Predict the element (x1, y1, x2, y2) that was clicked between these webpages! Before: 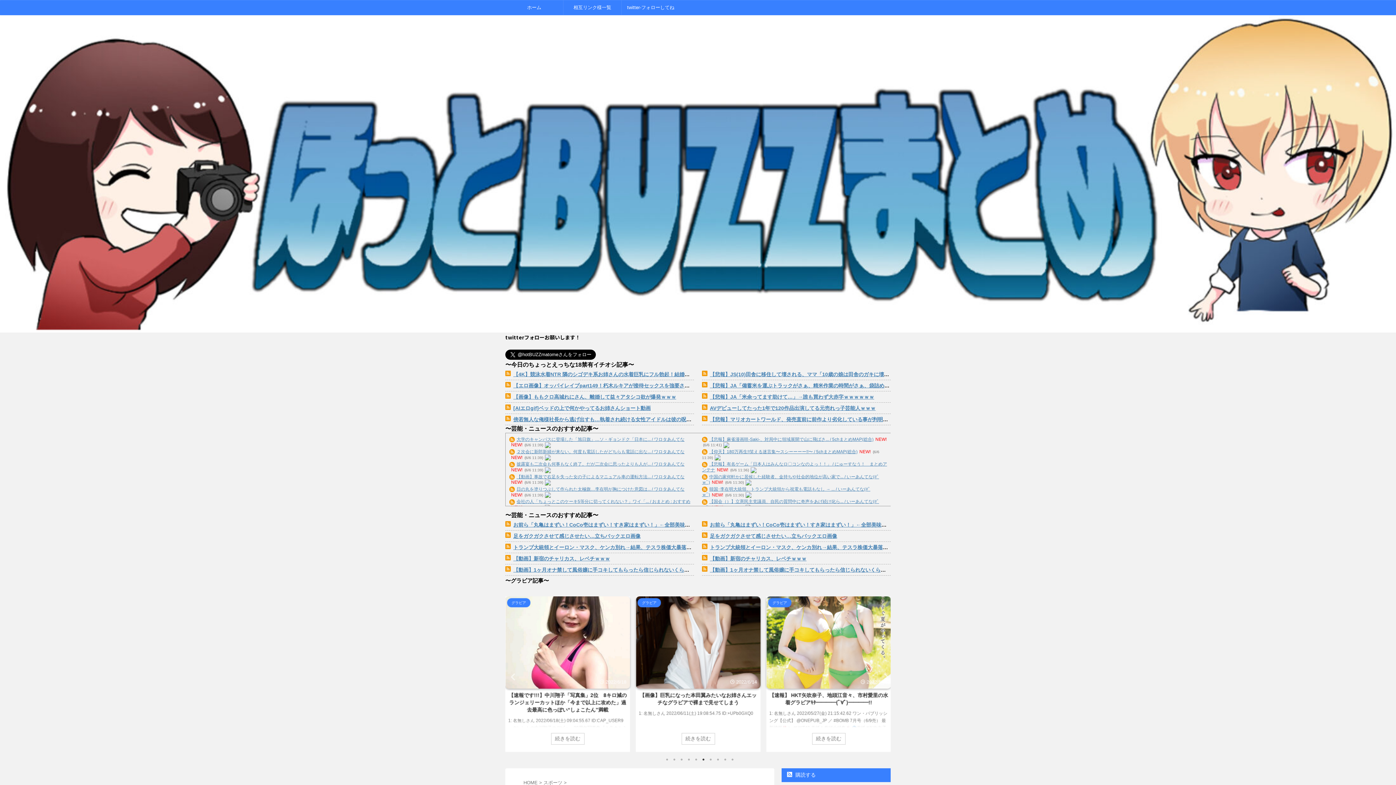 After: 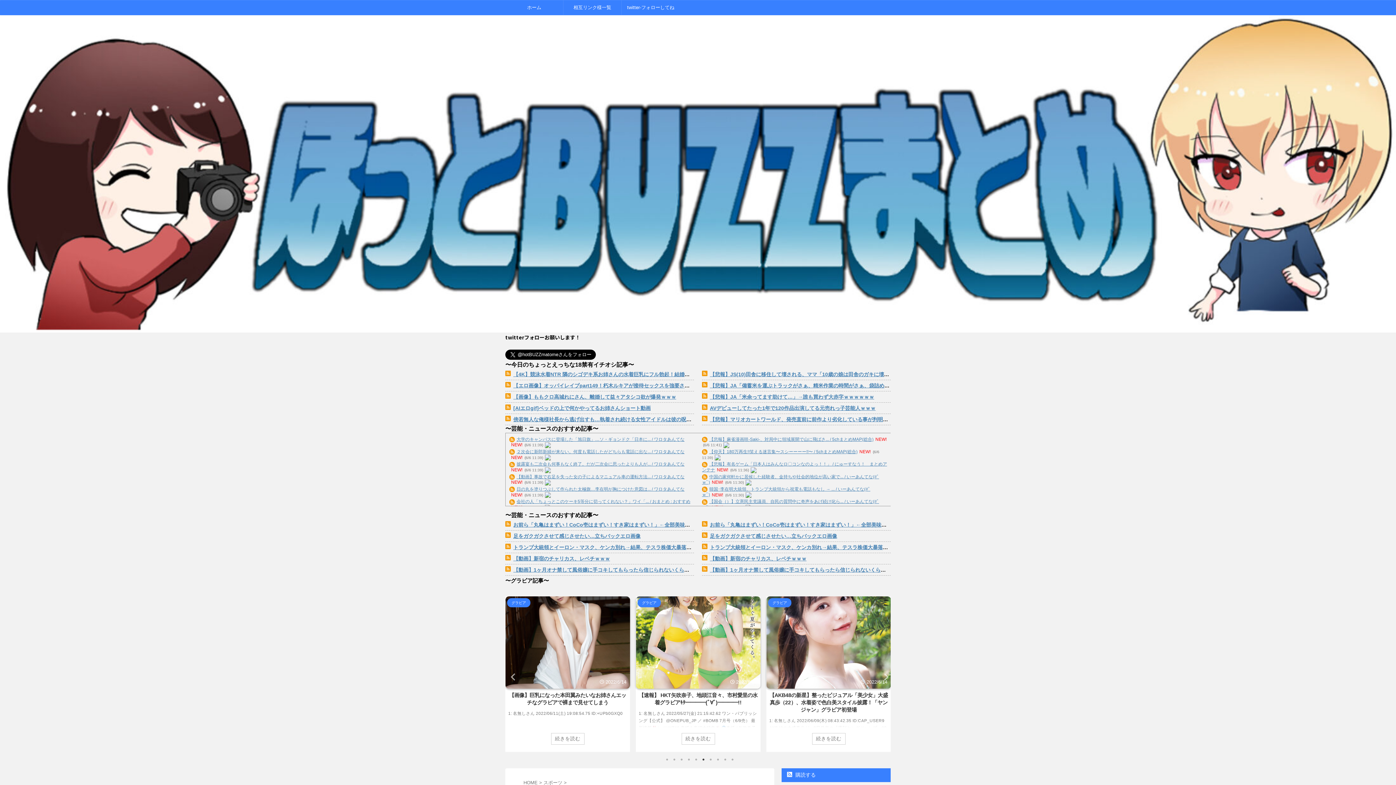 Action: label: 6 of 4 bbox: (700, 756, 707, 763)